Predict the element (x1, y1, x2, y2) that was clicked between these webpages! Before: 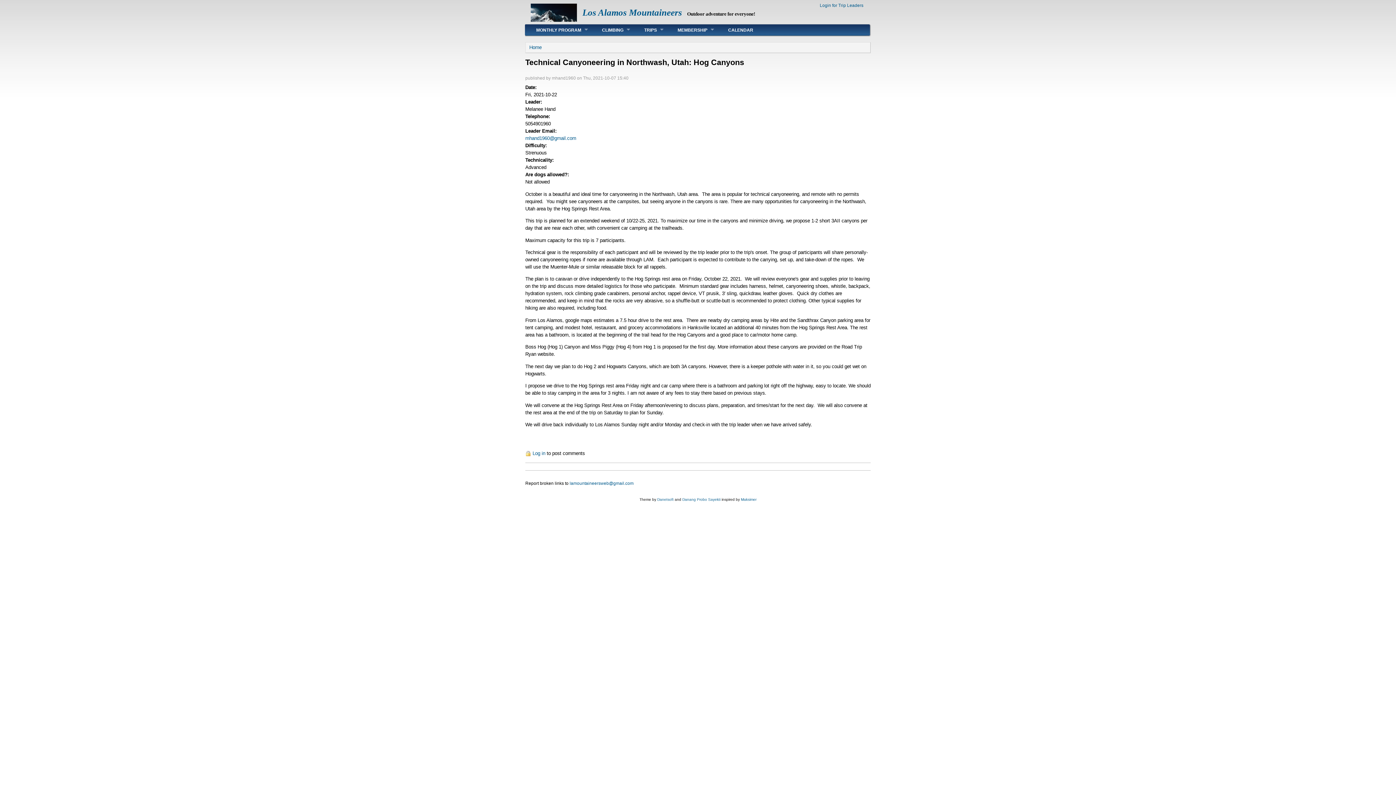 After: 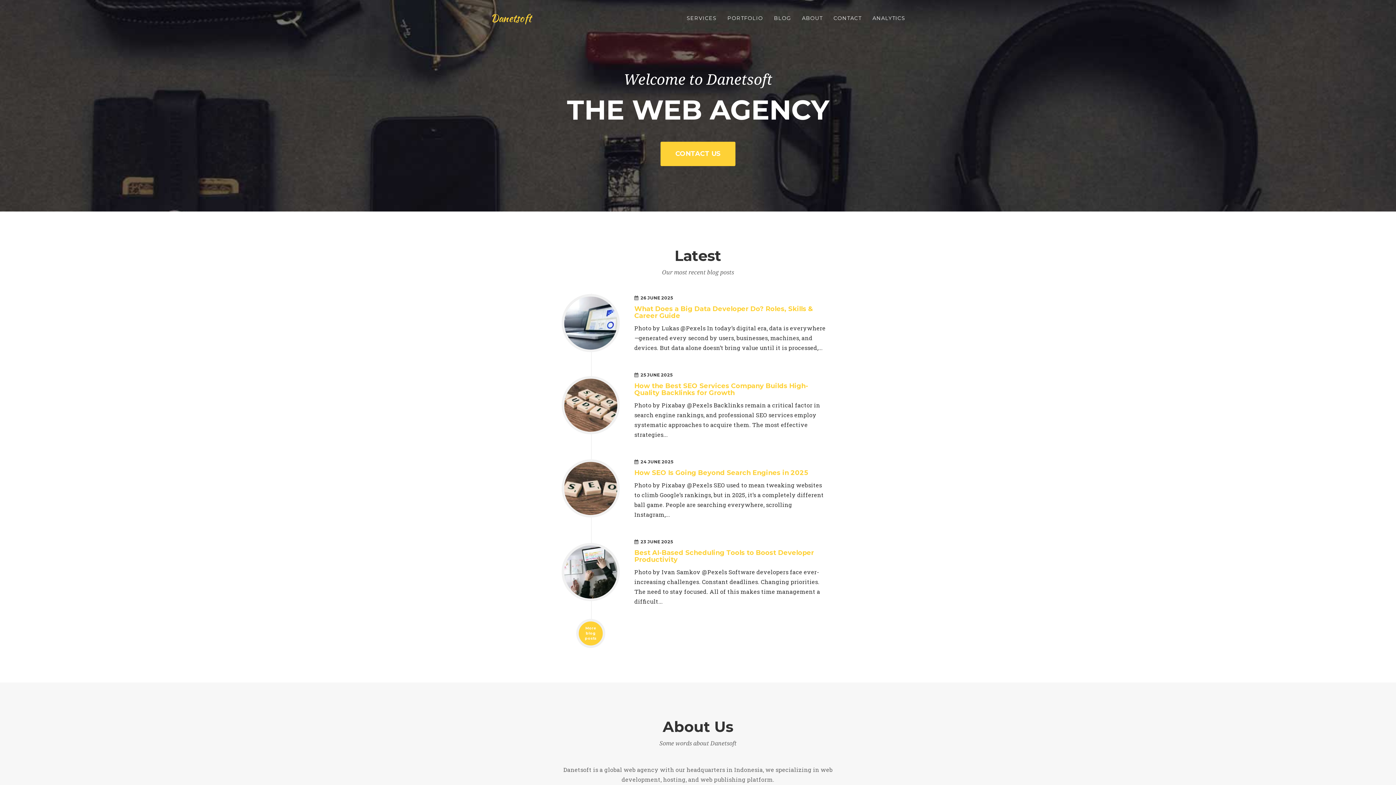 Action: label: Danetsoft bbox: (657, 497, 673, 501)